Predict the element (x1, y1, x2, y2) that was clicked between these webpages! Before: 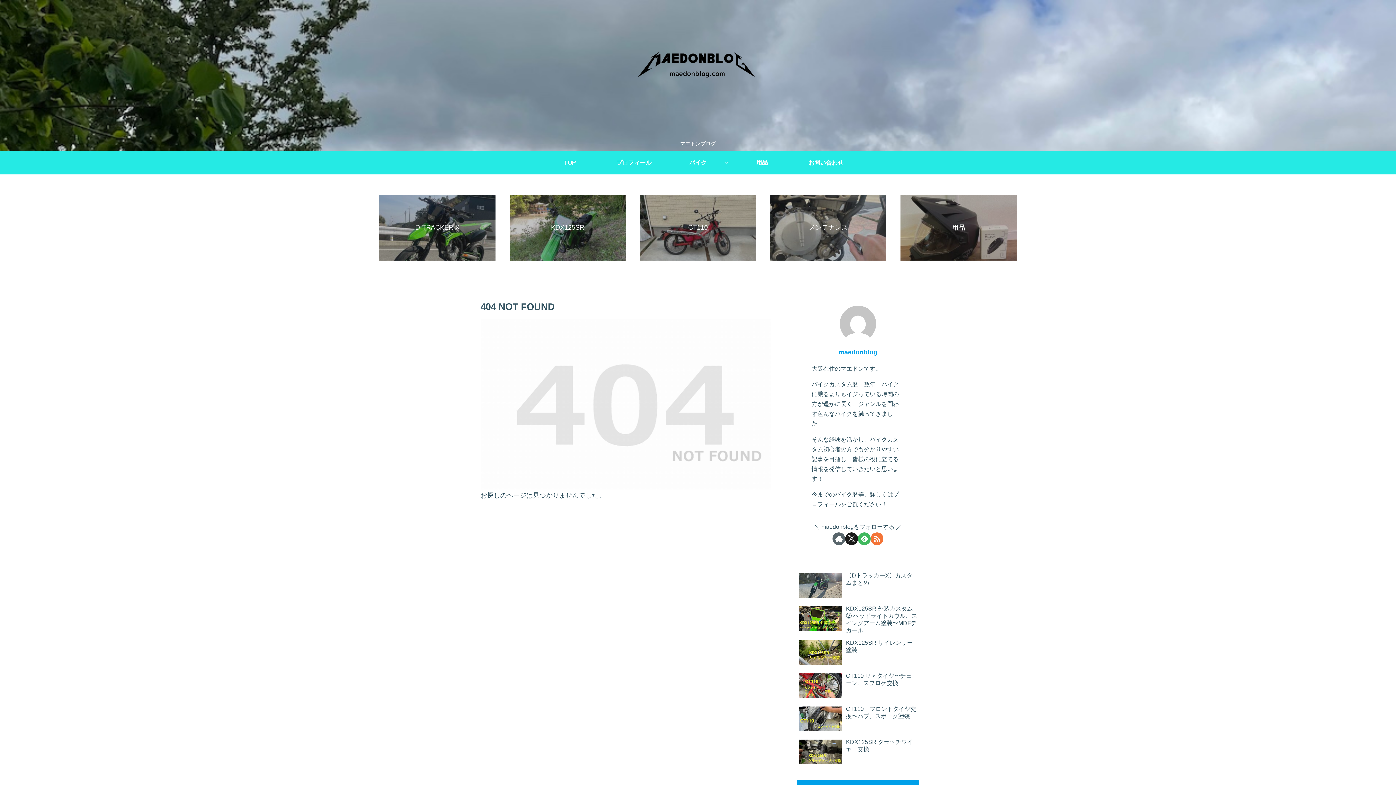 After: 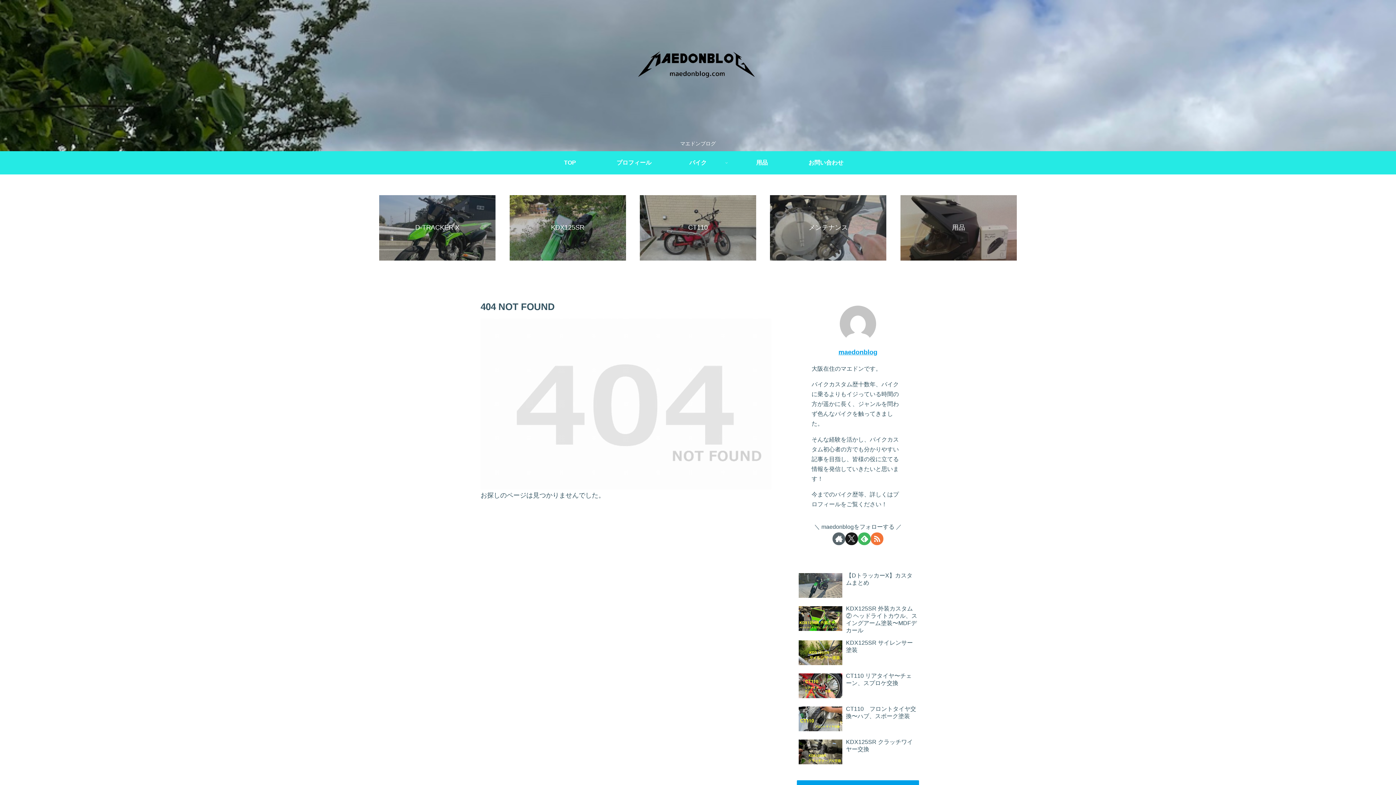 Action: label: RSSで更新情報を購読 bbox: (870, 532, 883, 545)